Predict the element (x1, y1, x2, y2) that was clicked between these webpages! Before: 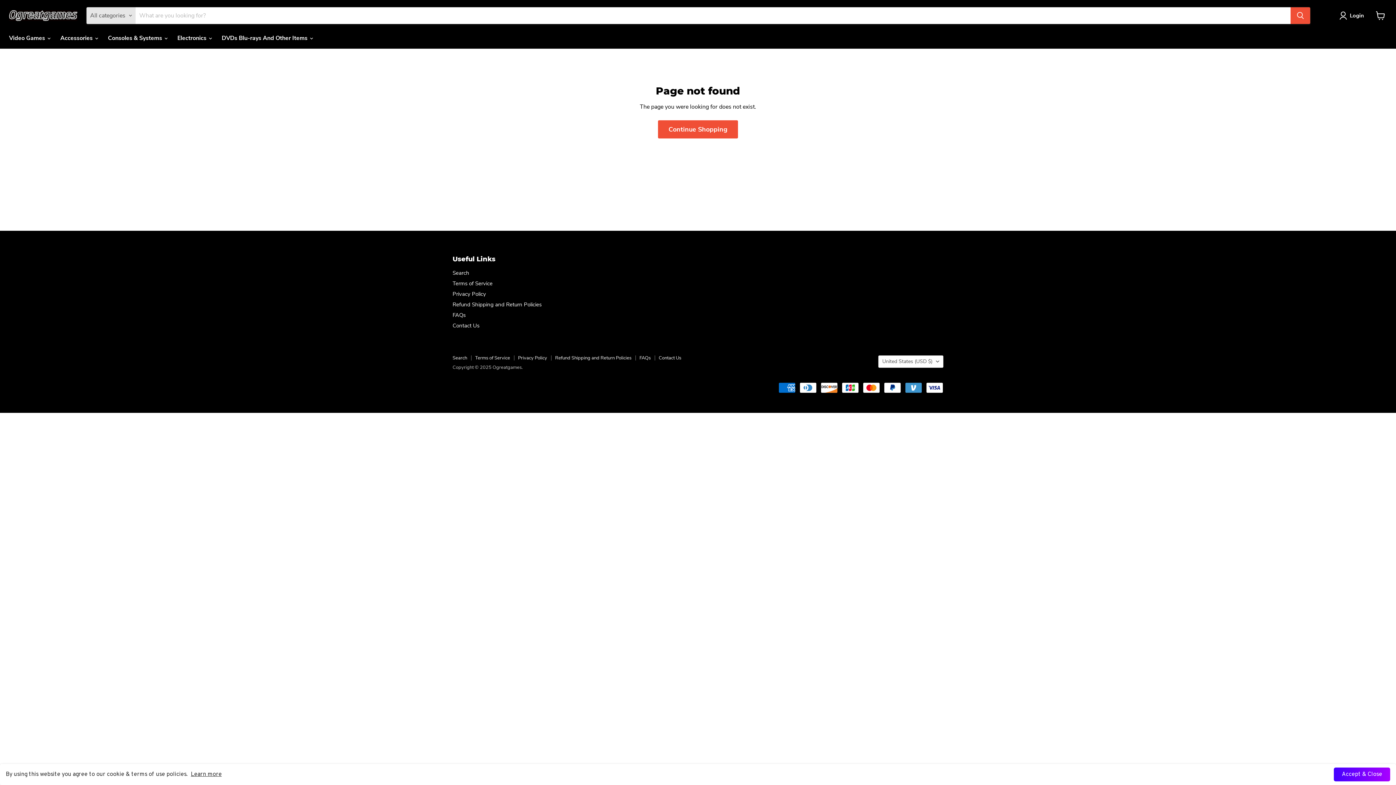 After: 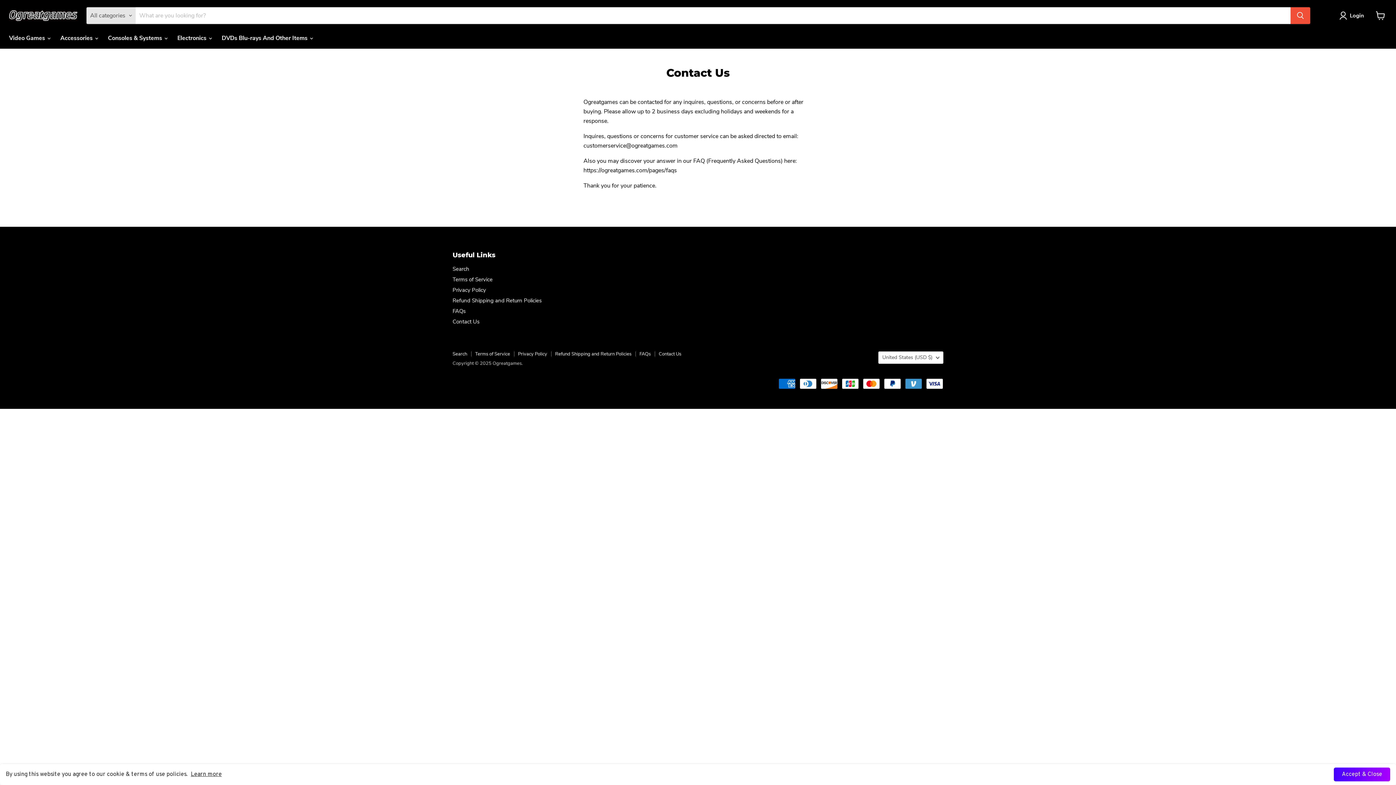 Action: label: Contact Us bbox: (452, 322, 479, 329)